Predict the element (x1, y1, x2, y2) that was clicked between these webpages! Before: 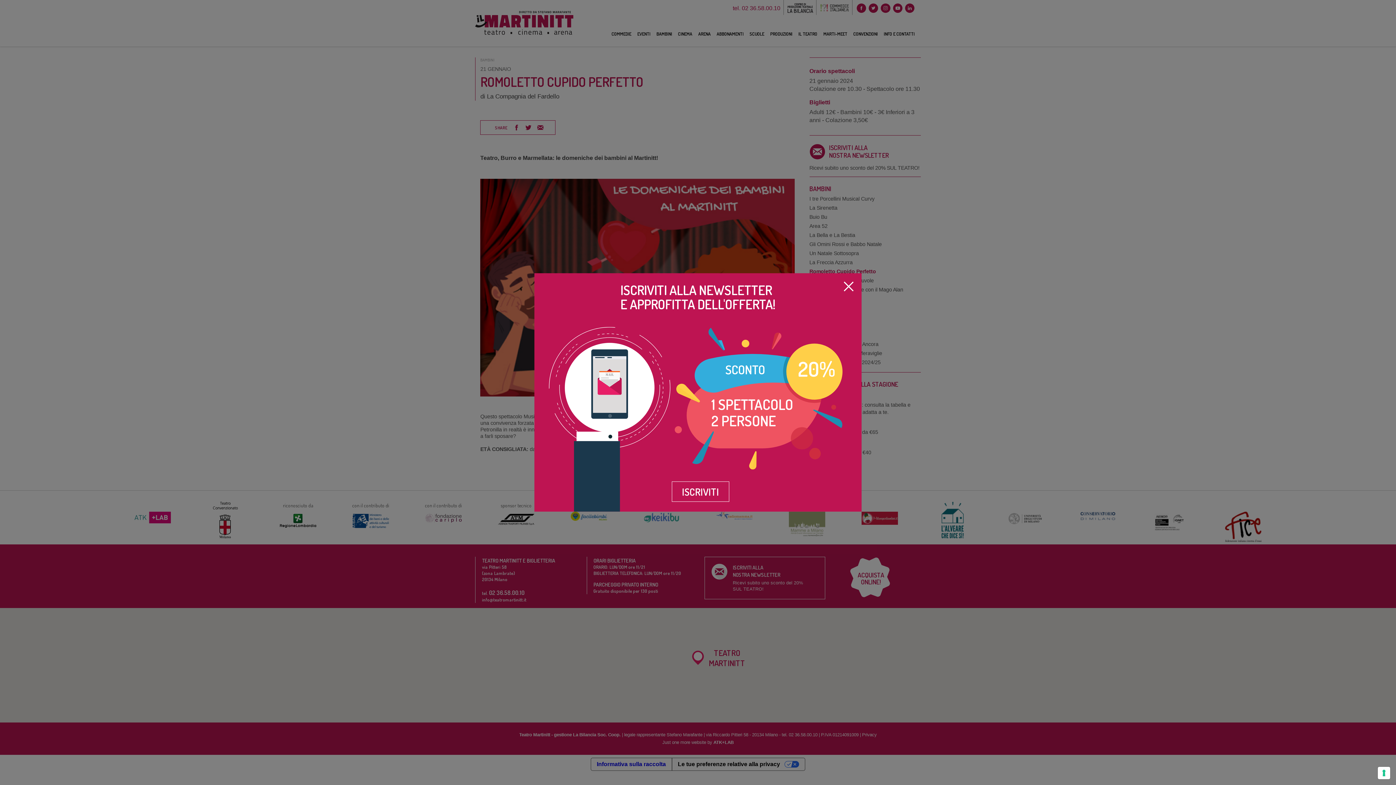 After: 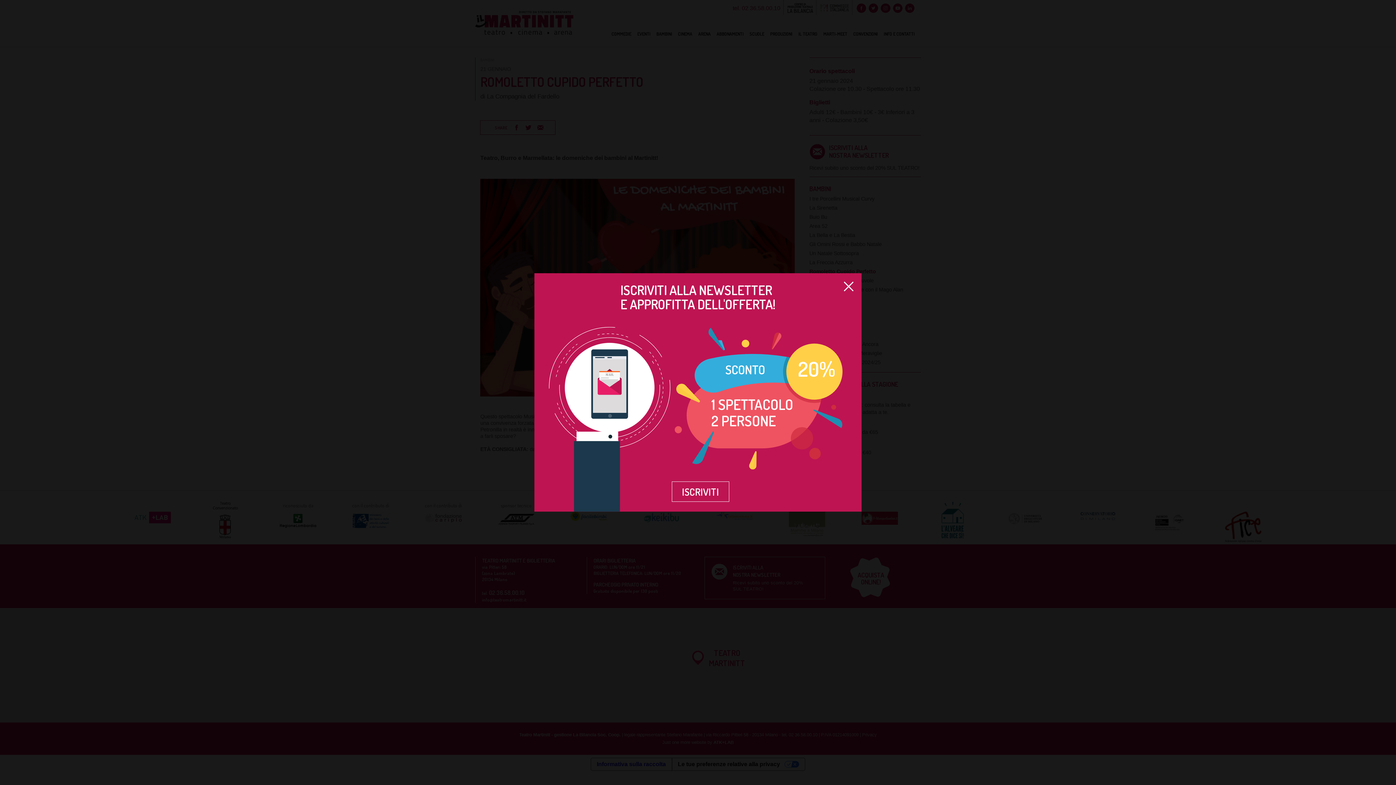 Action: label: Le tue preferenze relative al consenso per le tecnologie di tracciamento bbox: (1378, 767, 1390, 779)